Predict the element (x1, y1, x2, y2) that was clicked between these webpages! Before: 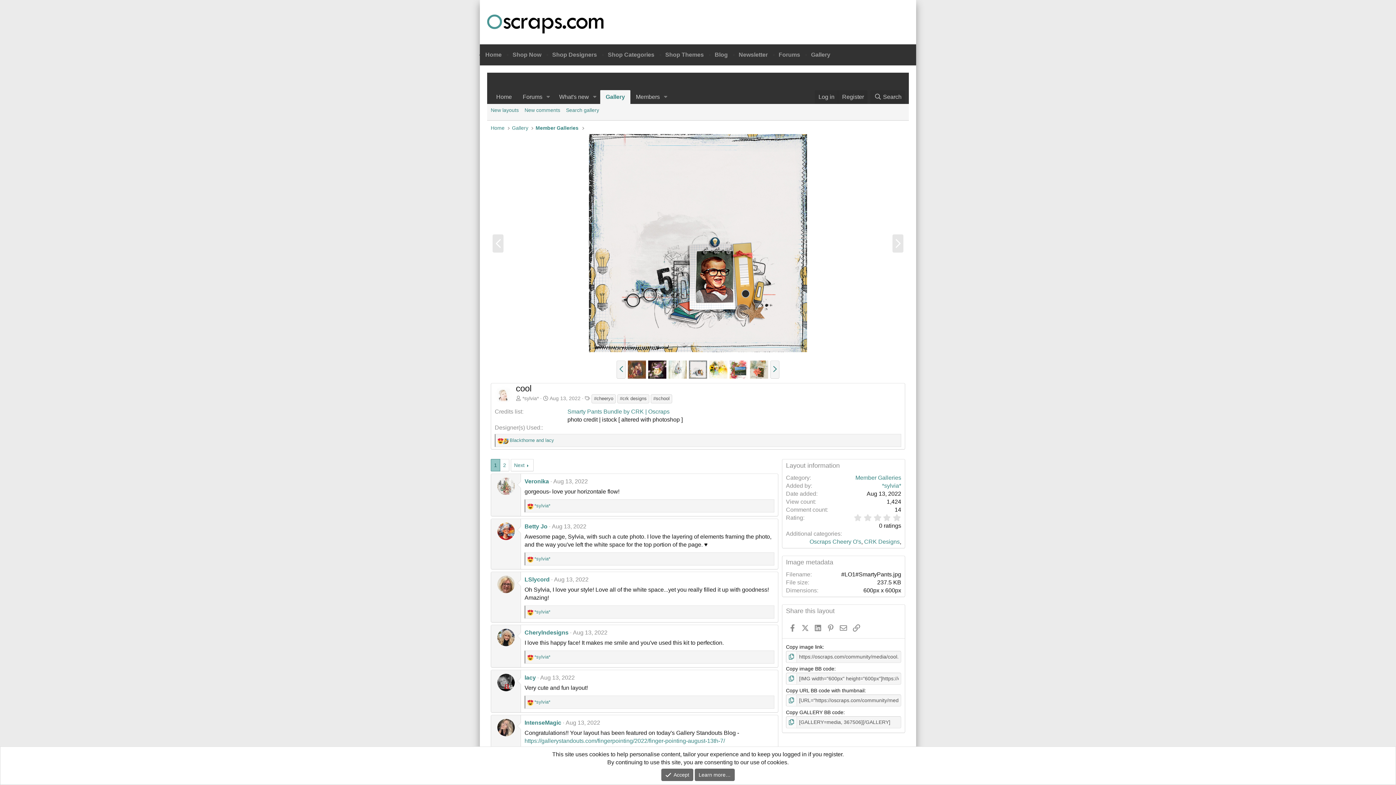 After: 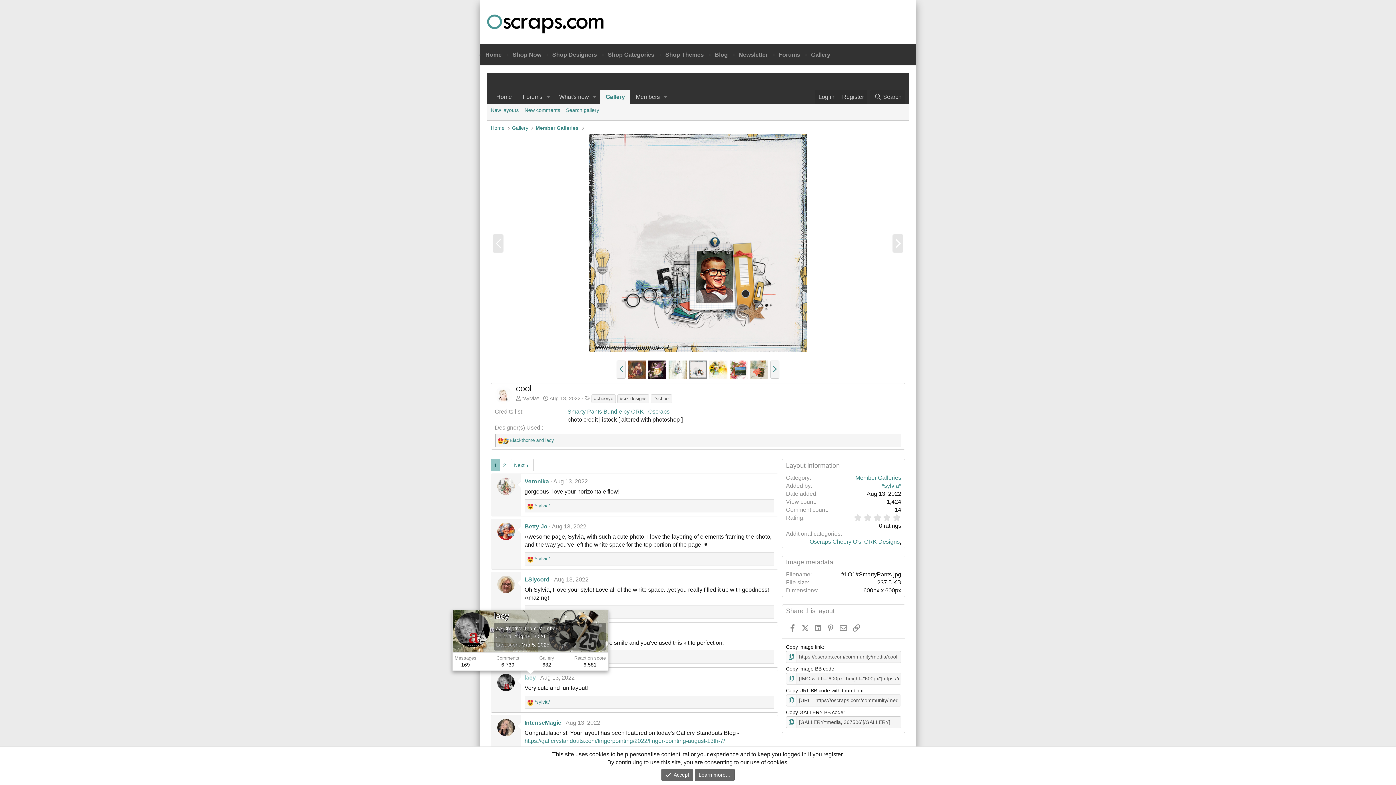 Action: label: lacy bbox: (524, 674, 536, 681)